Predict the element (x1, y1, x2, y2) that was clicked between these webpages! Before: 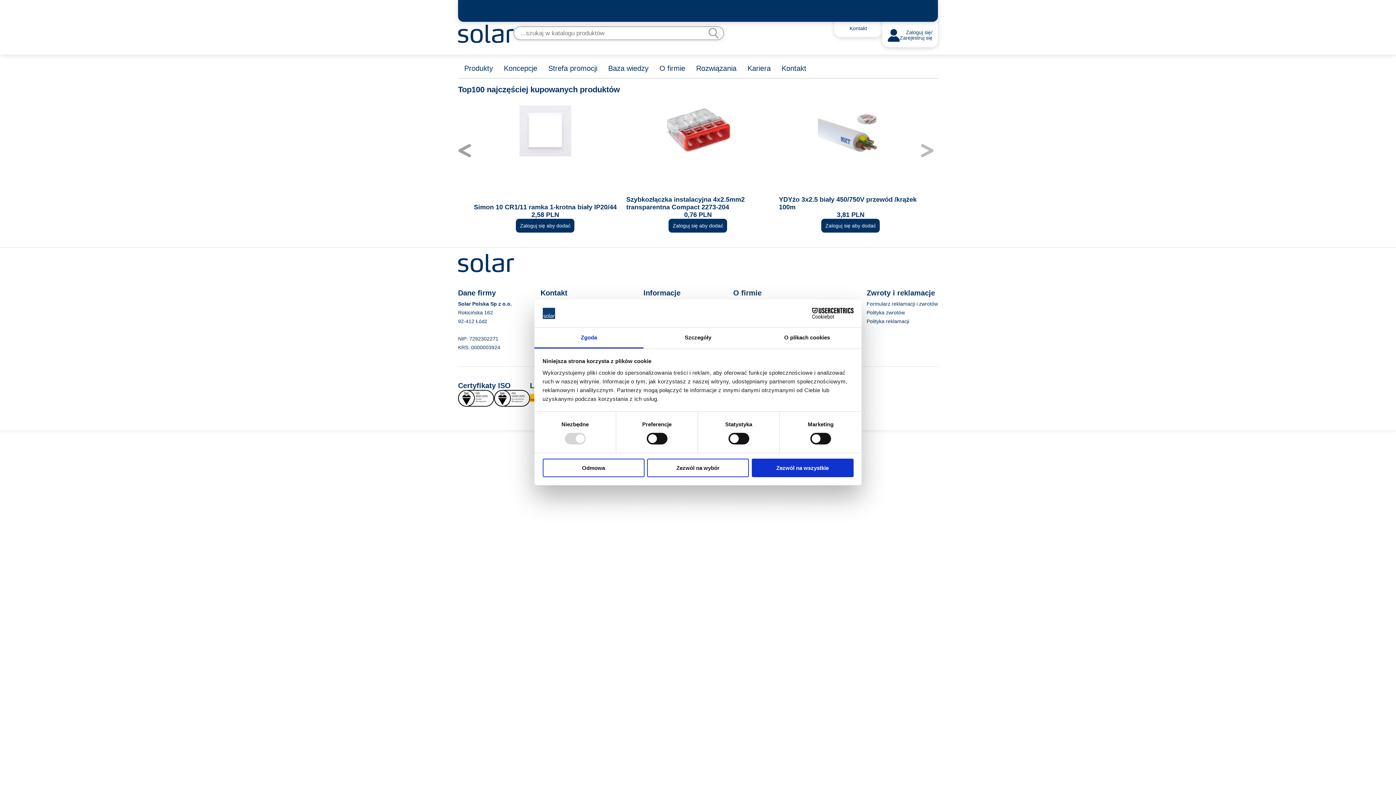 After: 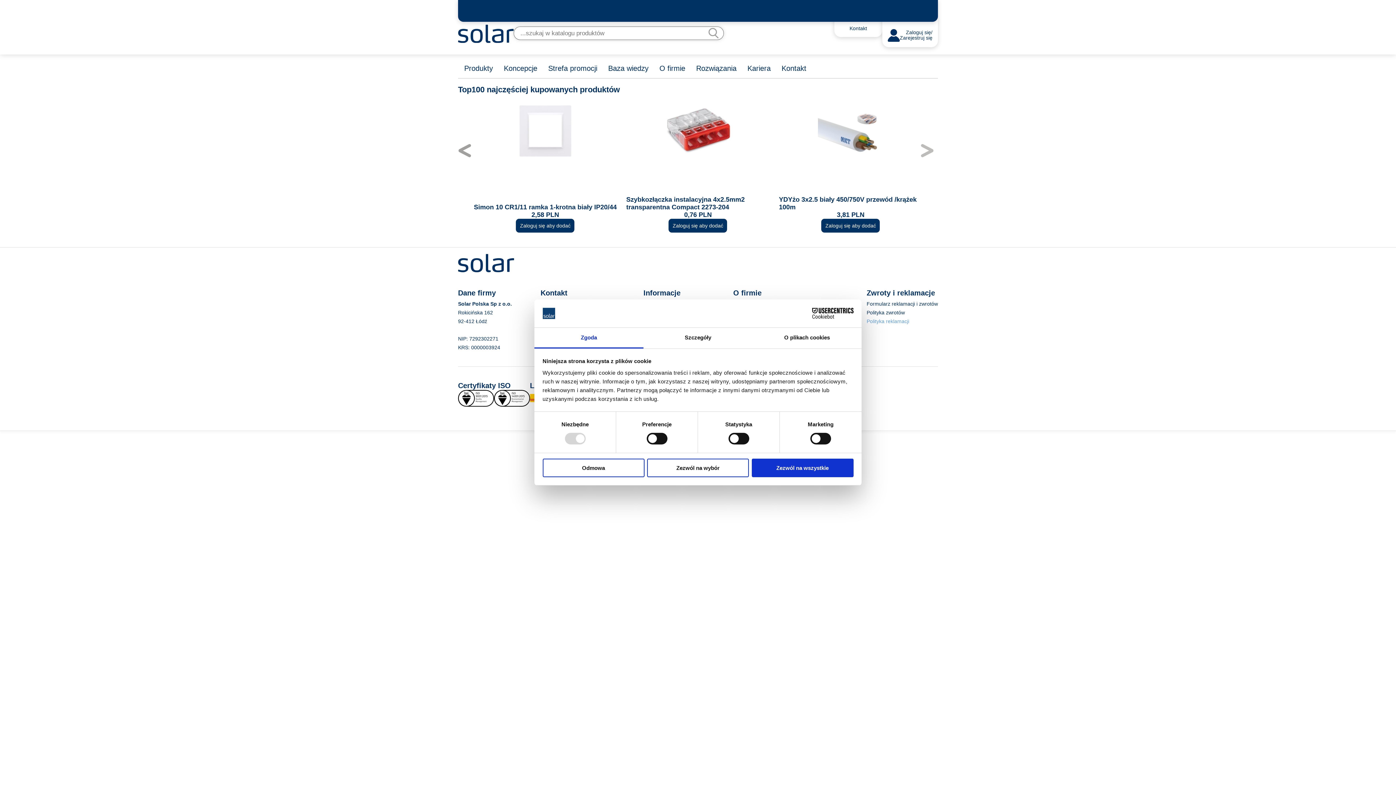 Action: bbox: (866, 318, 909, 324) label: Polityka reklamacji